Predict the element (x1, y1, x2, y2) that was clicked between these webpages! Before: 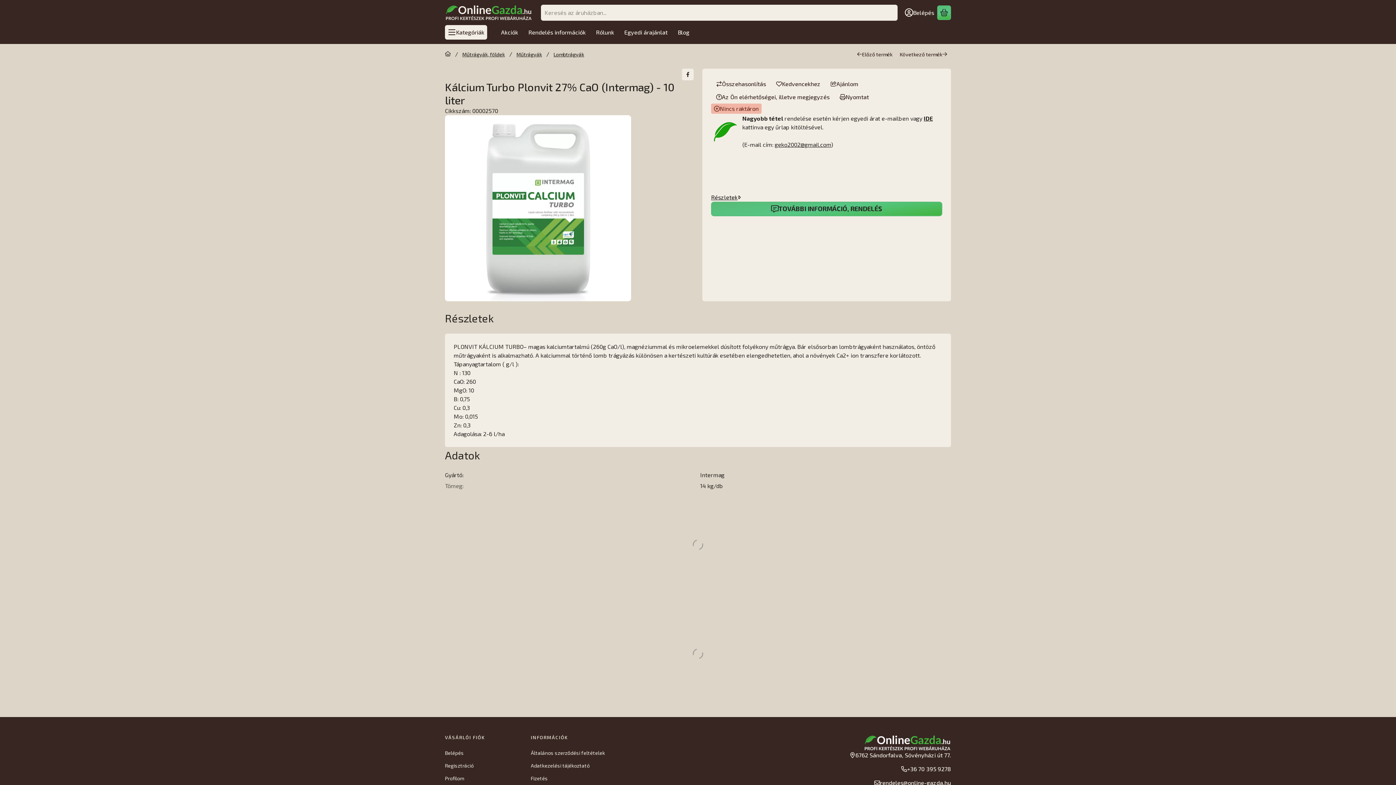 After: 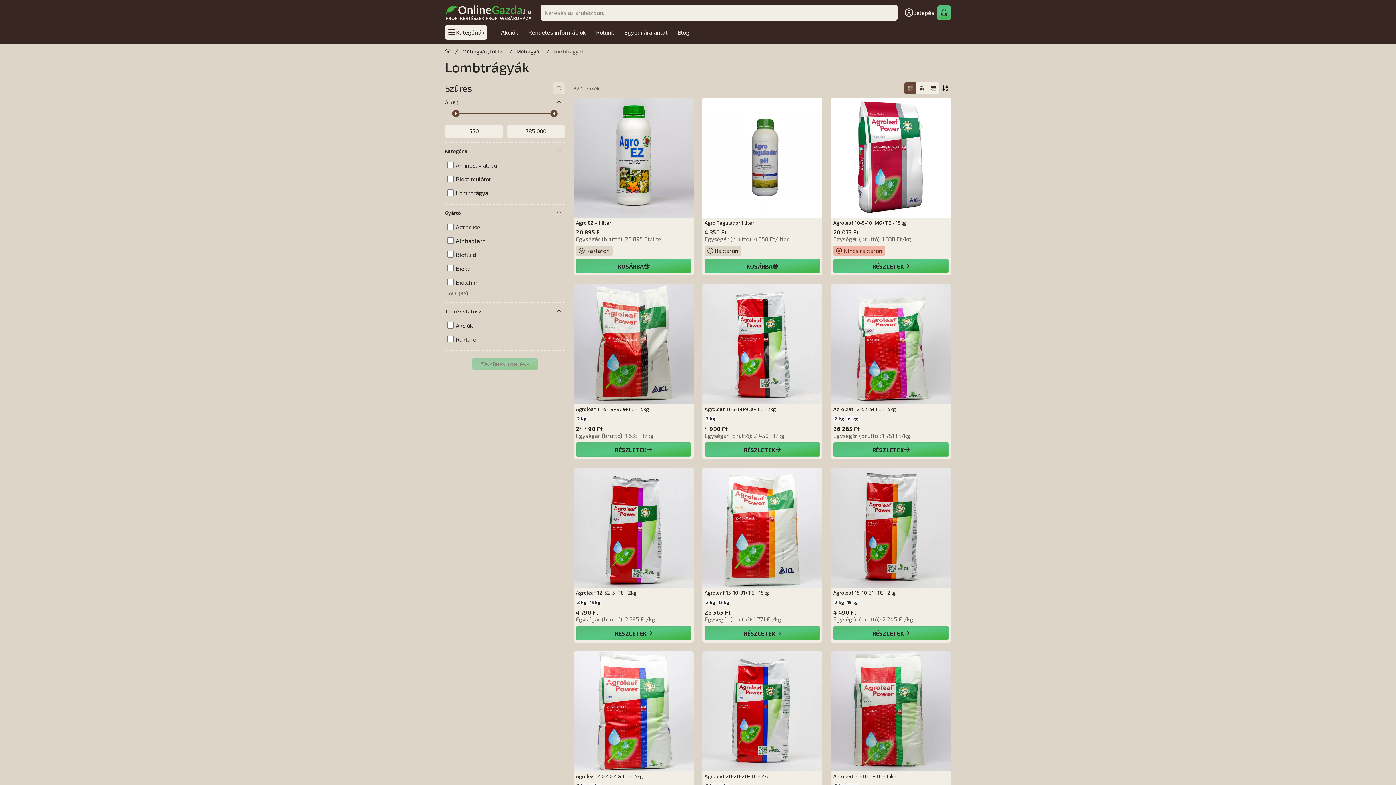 Action: bbox: (553, 51, 584, 57) label: Lombtrágyák